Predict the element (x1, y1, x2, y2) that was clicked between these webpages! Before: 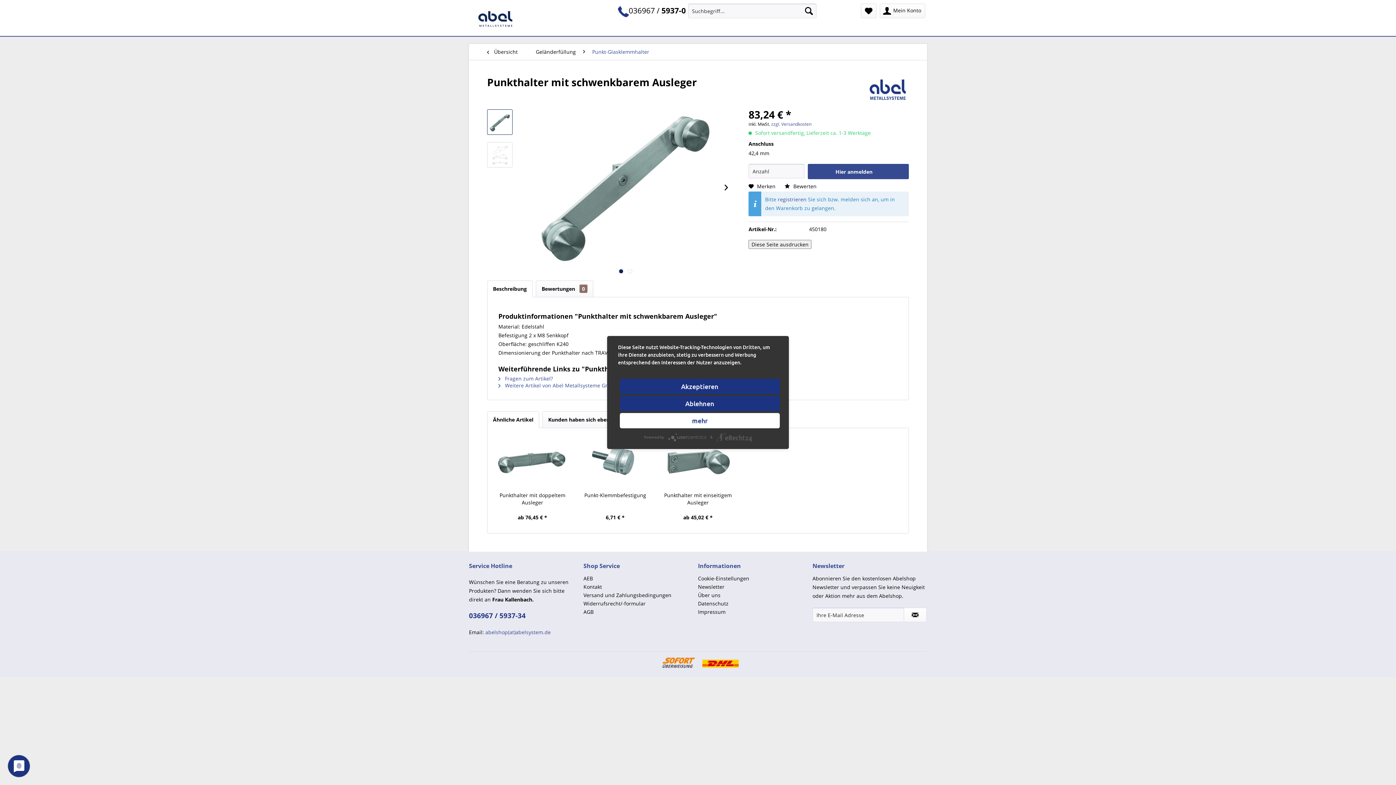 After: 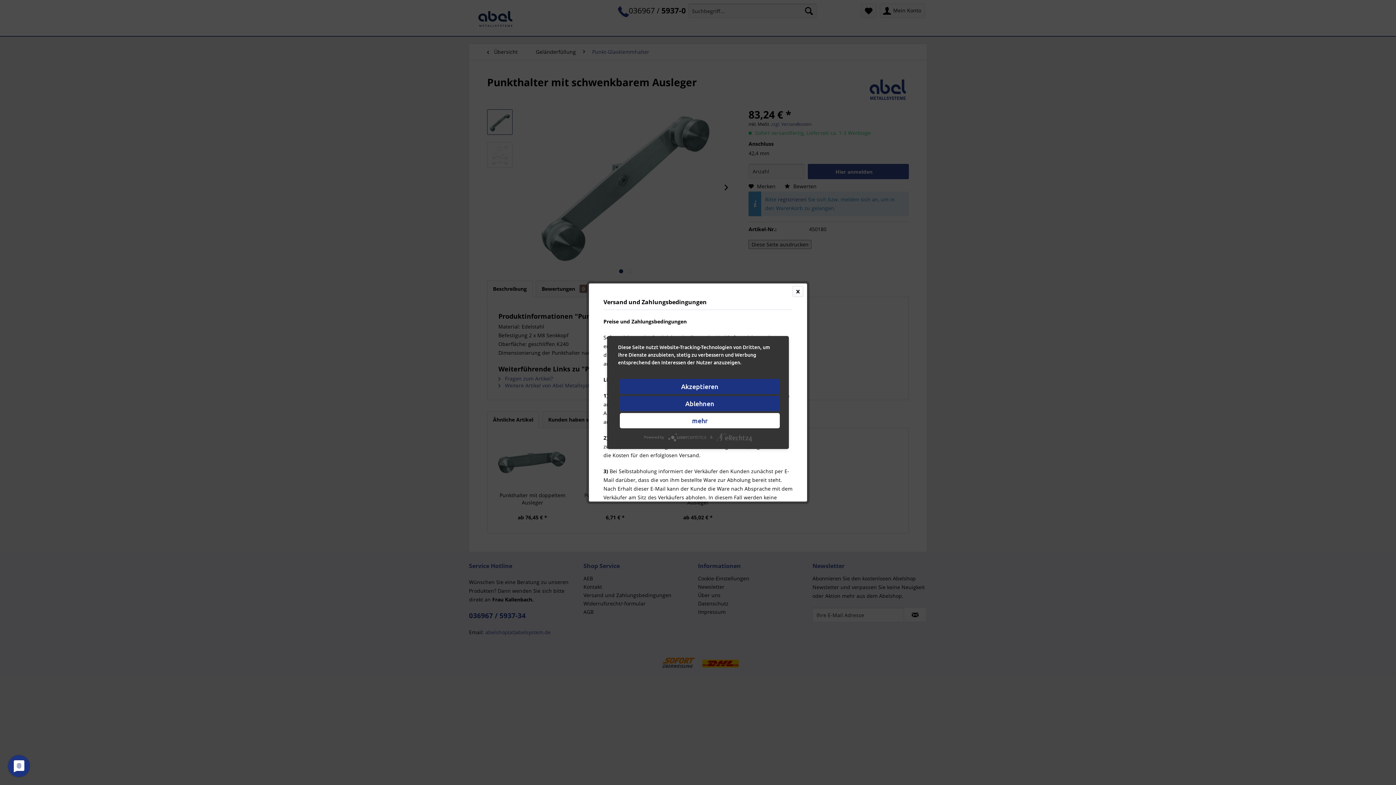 Action: bbox: (771, 121, 811, 127) label: zzgl. Versandkosten